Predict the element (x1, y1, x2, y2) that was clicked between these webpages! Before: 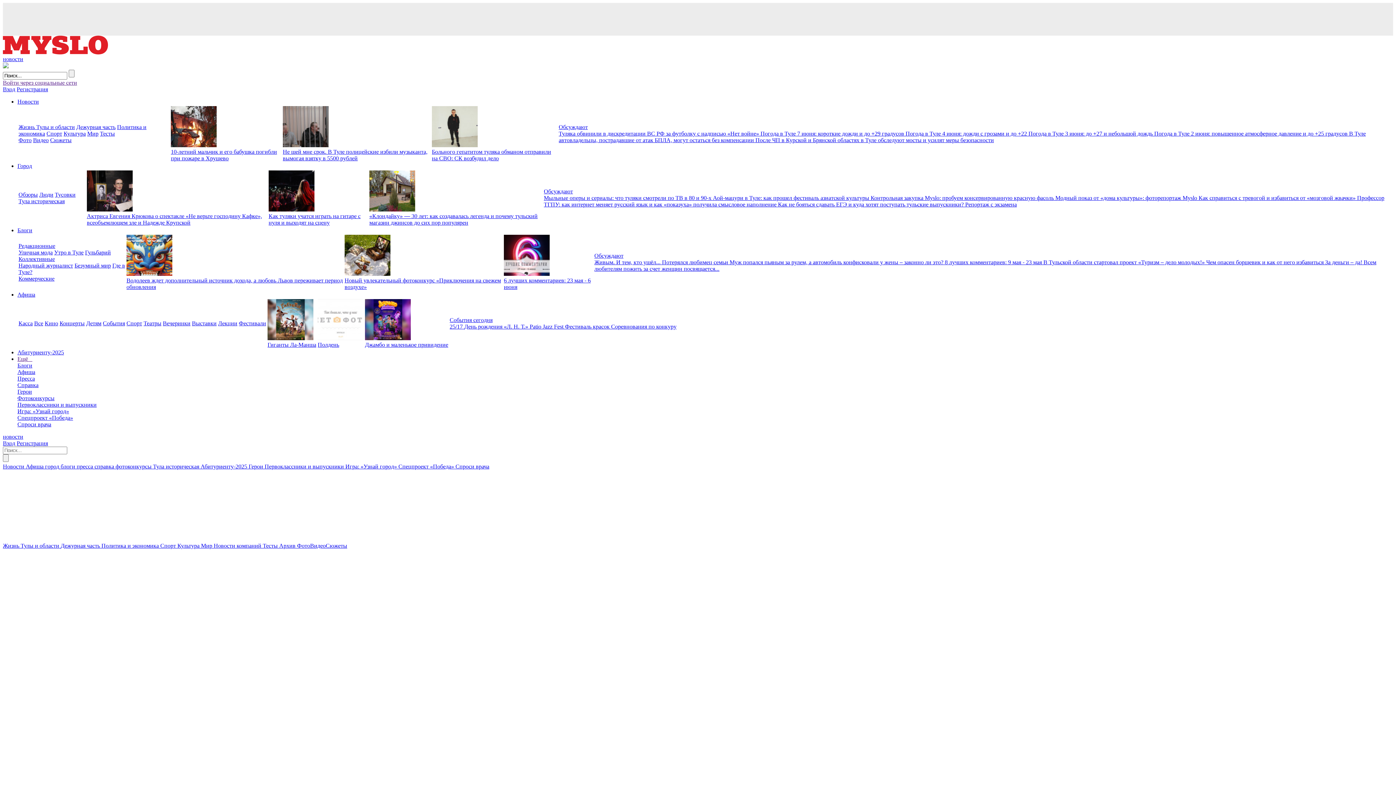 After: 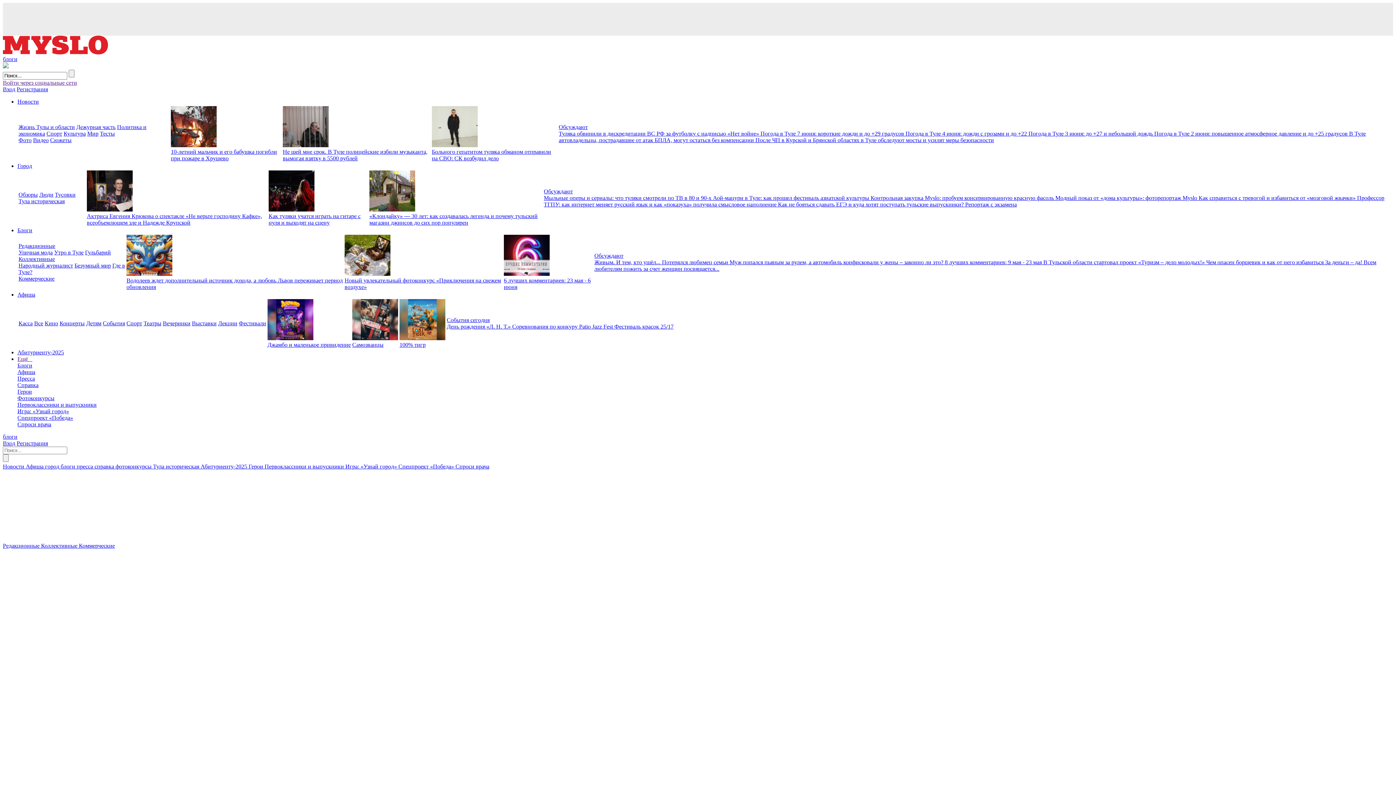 Action: bbox: (85, 249, 110, 255) label: Гульбарий